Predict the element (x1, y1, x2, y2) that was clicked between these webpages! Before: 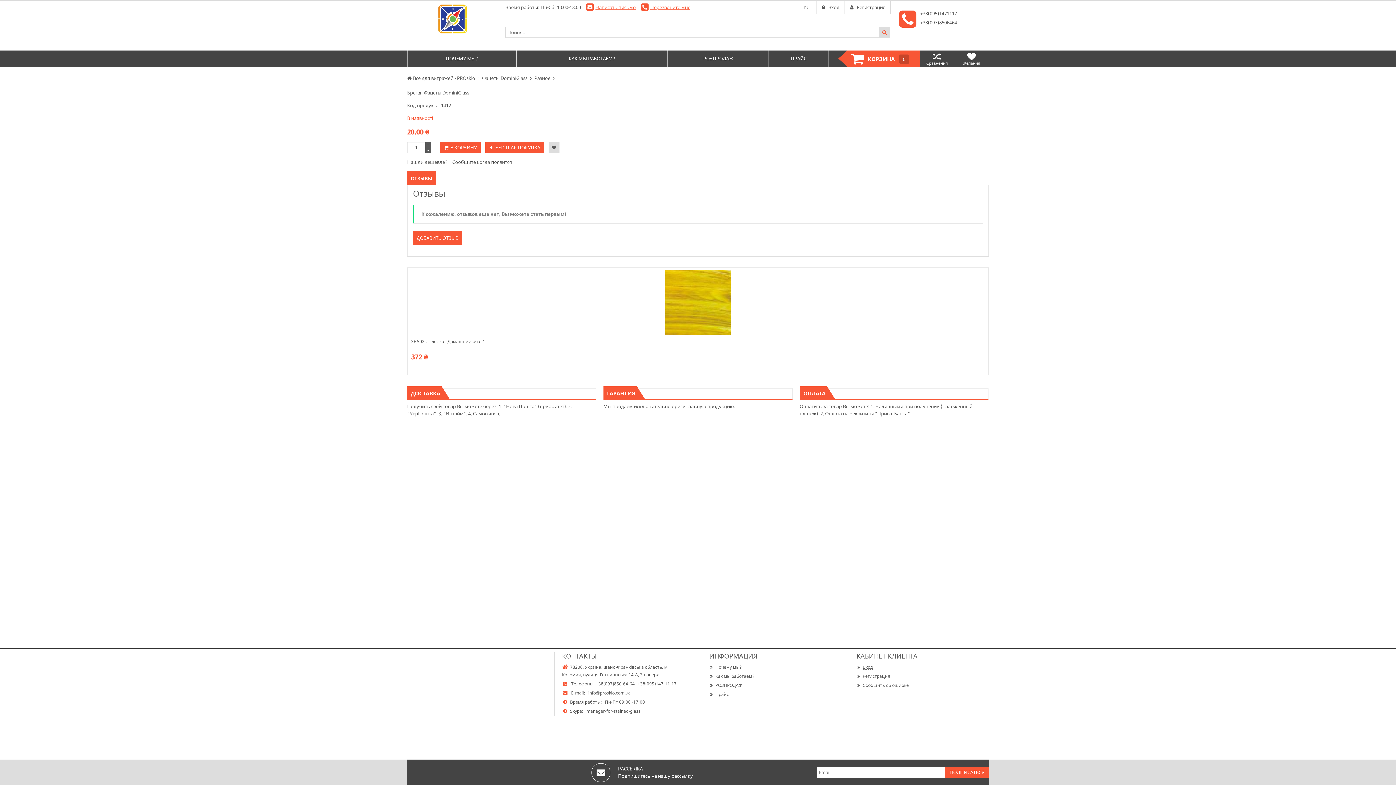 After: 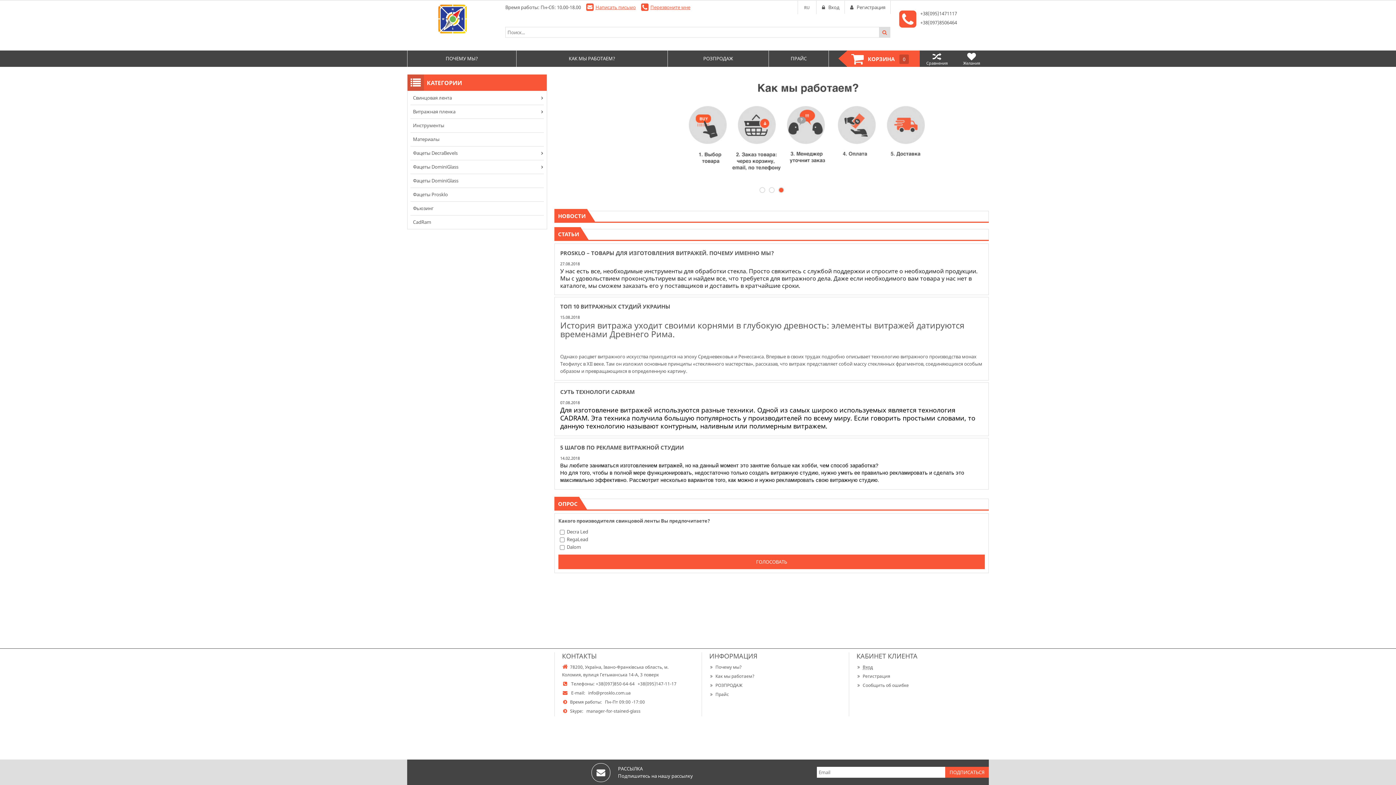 Action: bbox: (413, 74, 475, 81) label: Все для витражей - PROsklo